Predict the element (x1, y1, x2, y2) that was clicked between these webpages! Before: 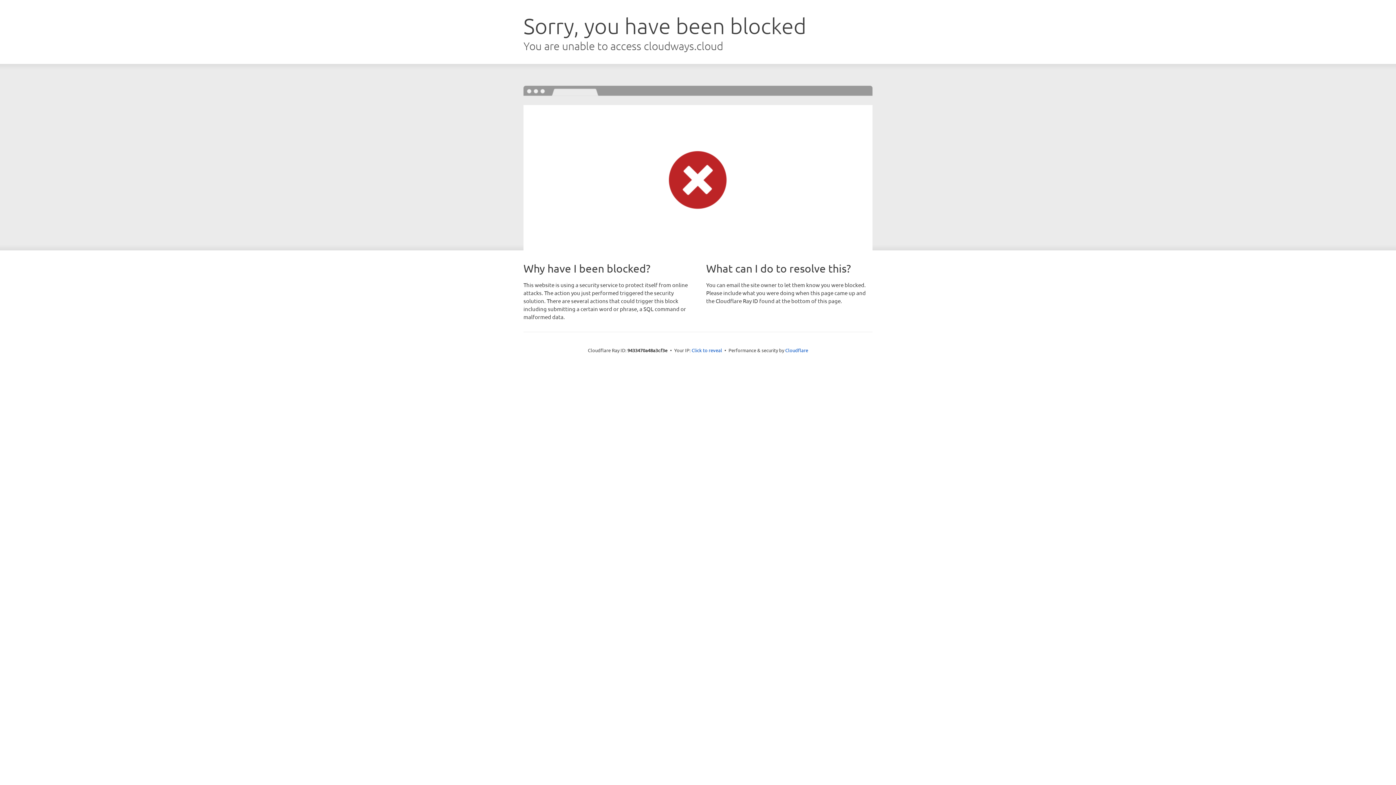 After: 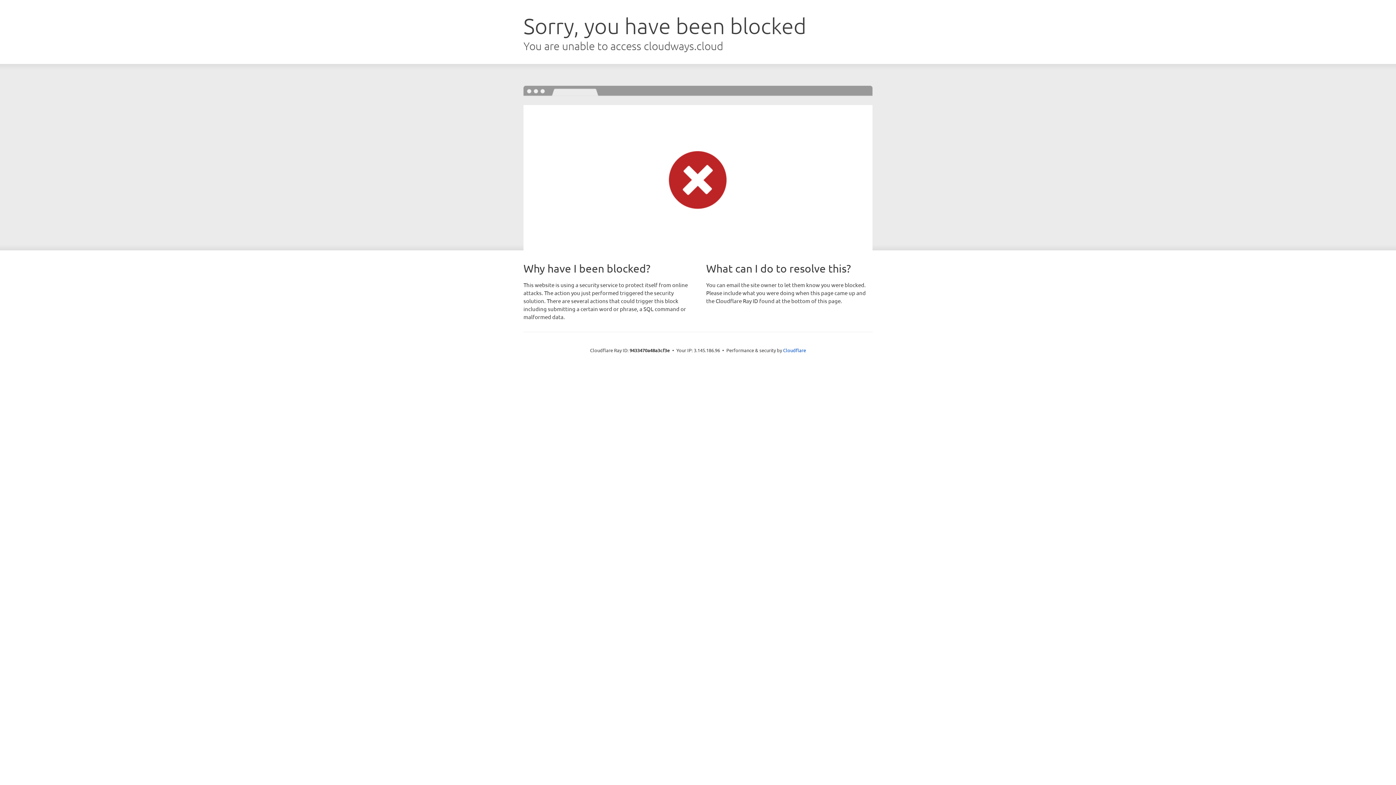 Action: label: Click to reveal bbox: (691, 346, 722, 353)